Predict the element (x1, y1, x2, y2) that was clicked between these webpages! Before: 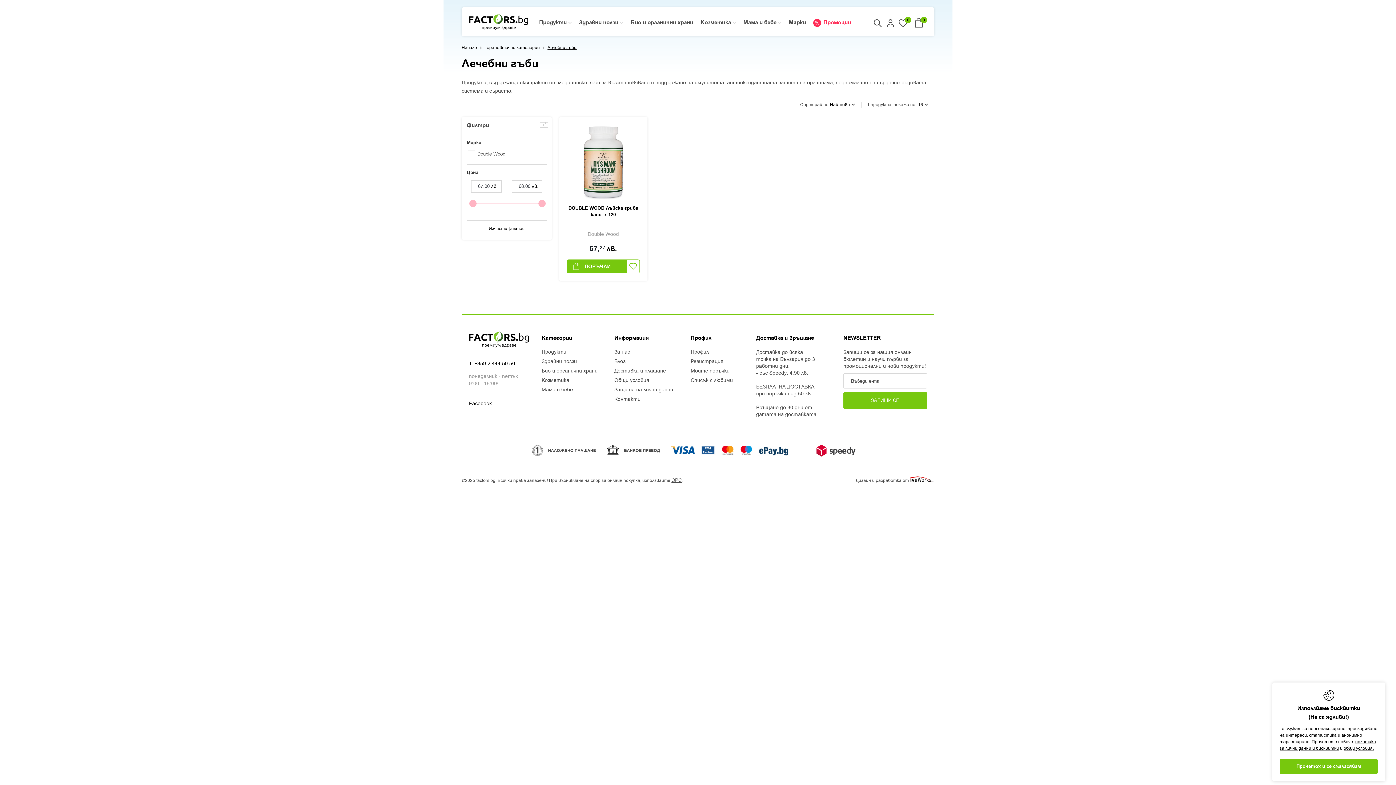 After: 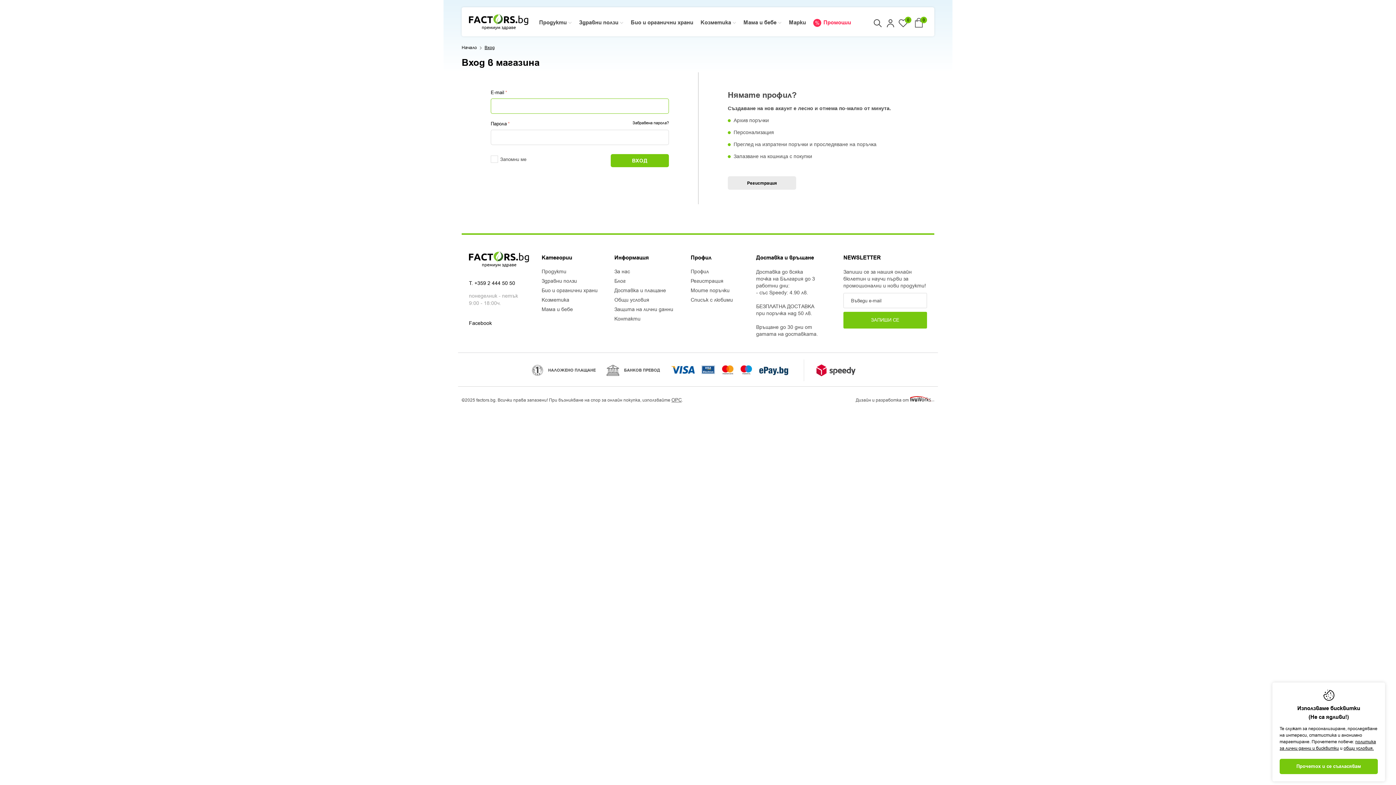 Action: bbox: (885, 19, 896, 27)